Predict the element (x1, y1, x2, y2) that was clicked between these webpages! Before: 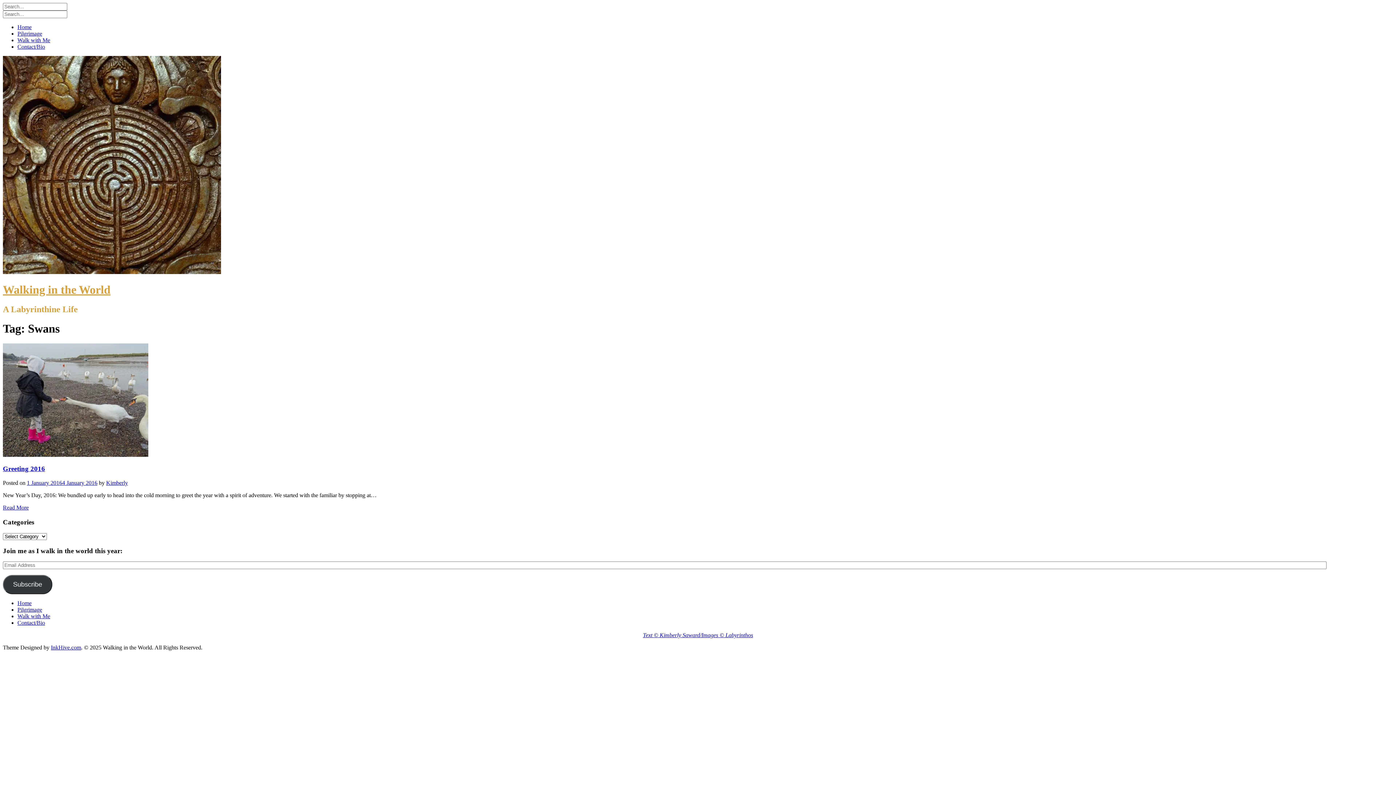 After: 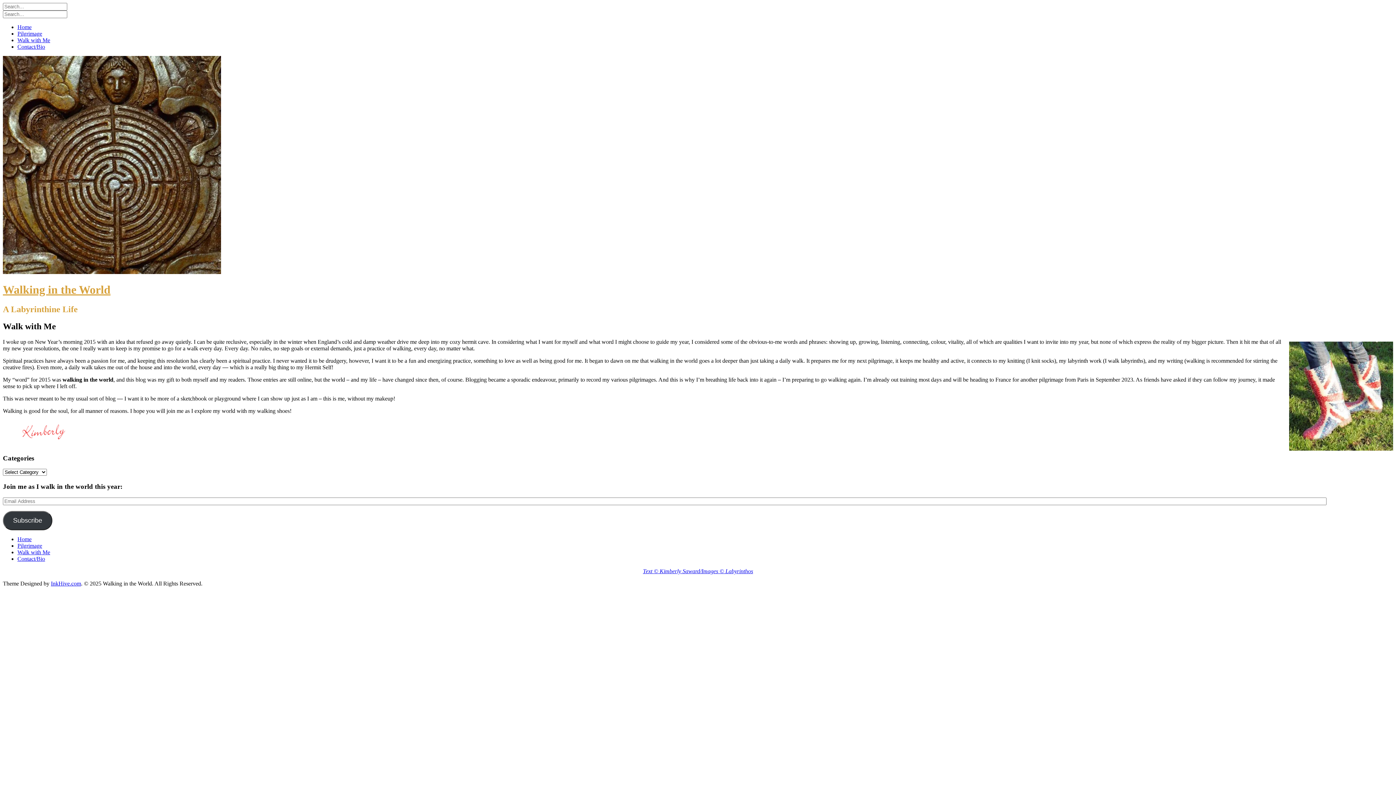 Action: bbox: (17, 37, 50, 43) label: Walk with Me